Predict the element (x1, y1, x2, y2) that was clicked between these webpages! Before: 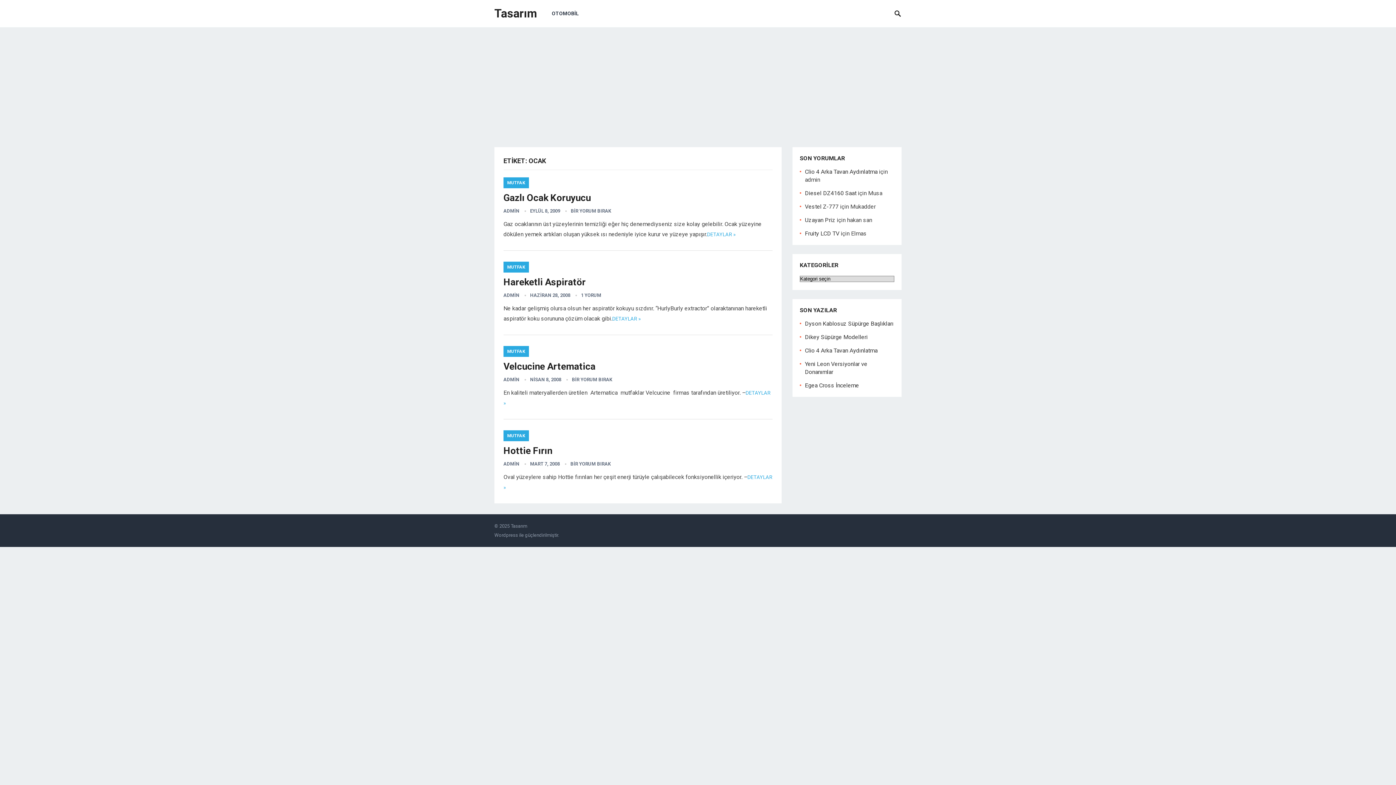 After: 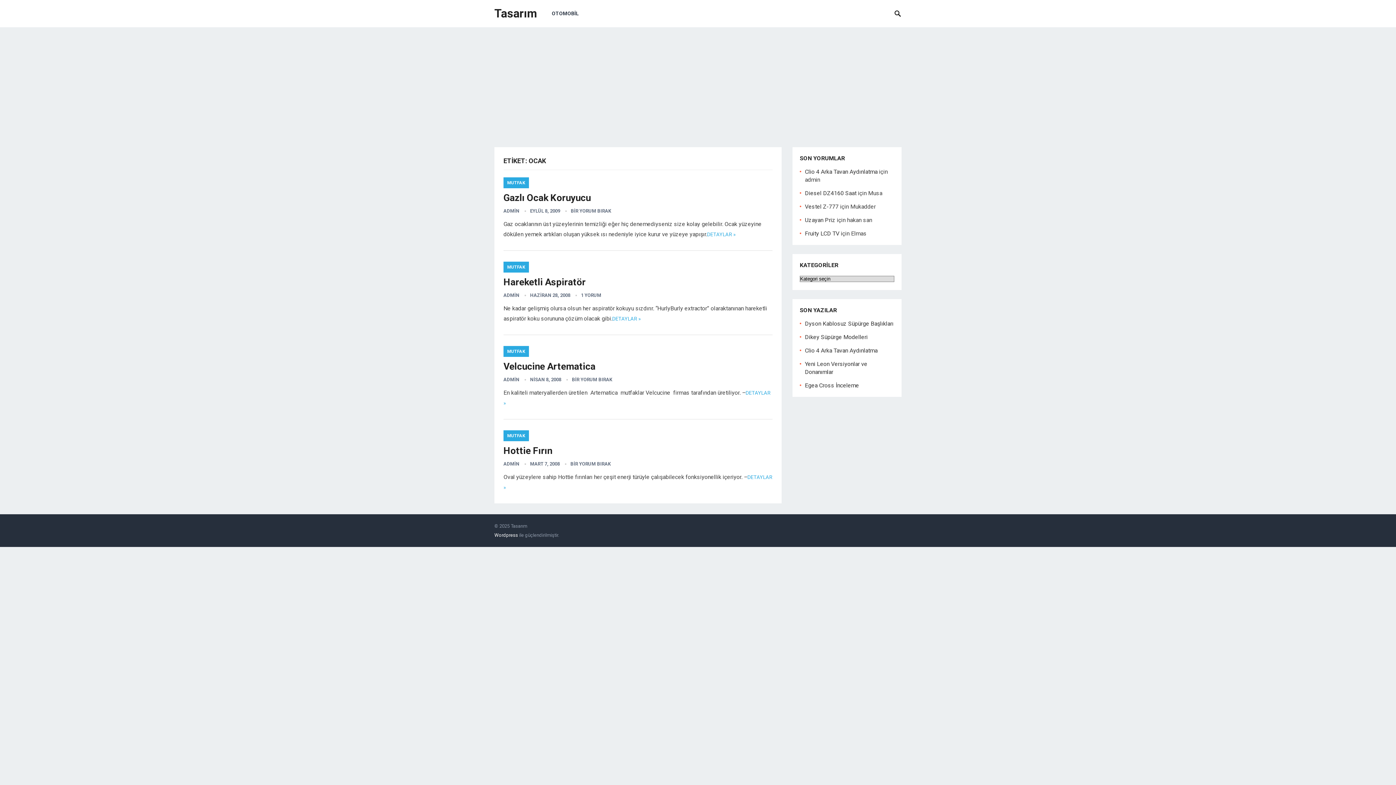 Action: bbox: (494, 532, 518, 538) label: Wordpress